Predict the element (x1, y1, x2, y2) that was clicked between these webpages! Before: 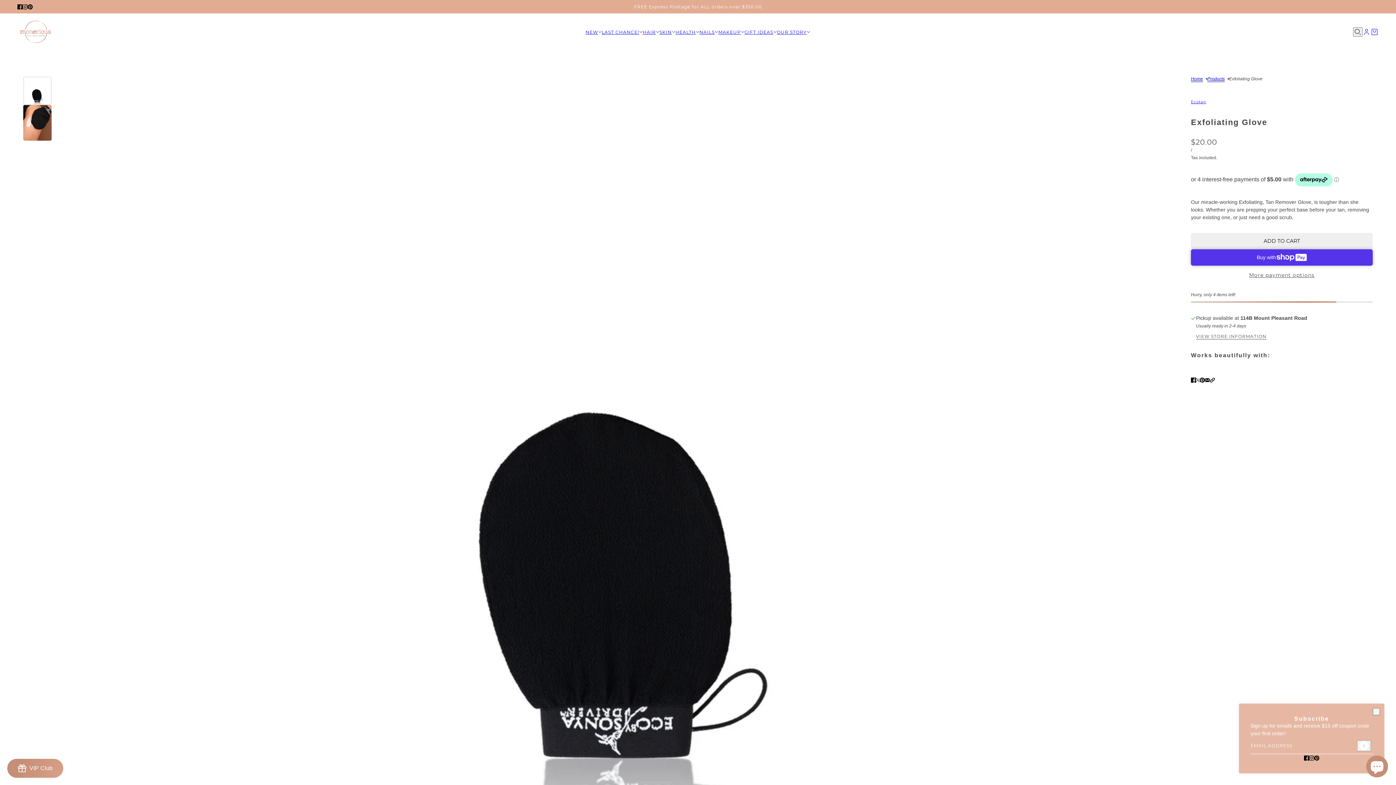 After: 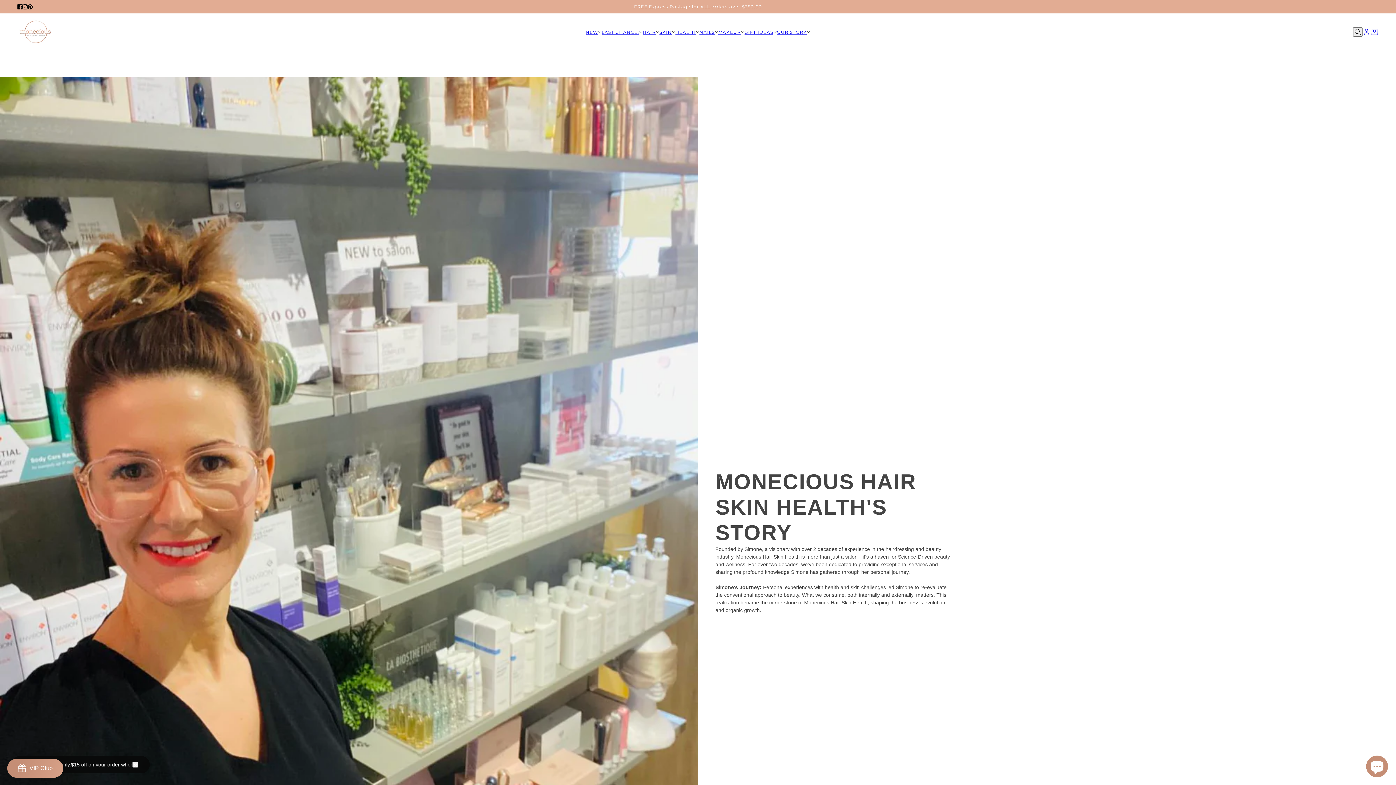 Action: label: OUR STORY bbox: (777, 28, 810, 35)